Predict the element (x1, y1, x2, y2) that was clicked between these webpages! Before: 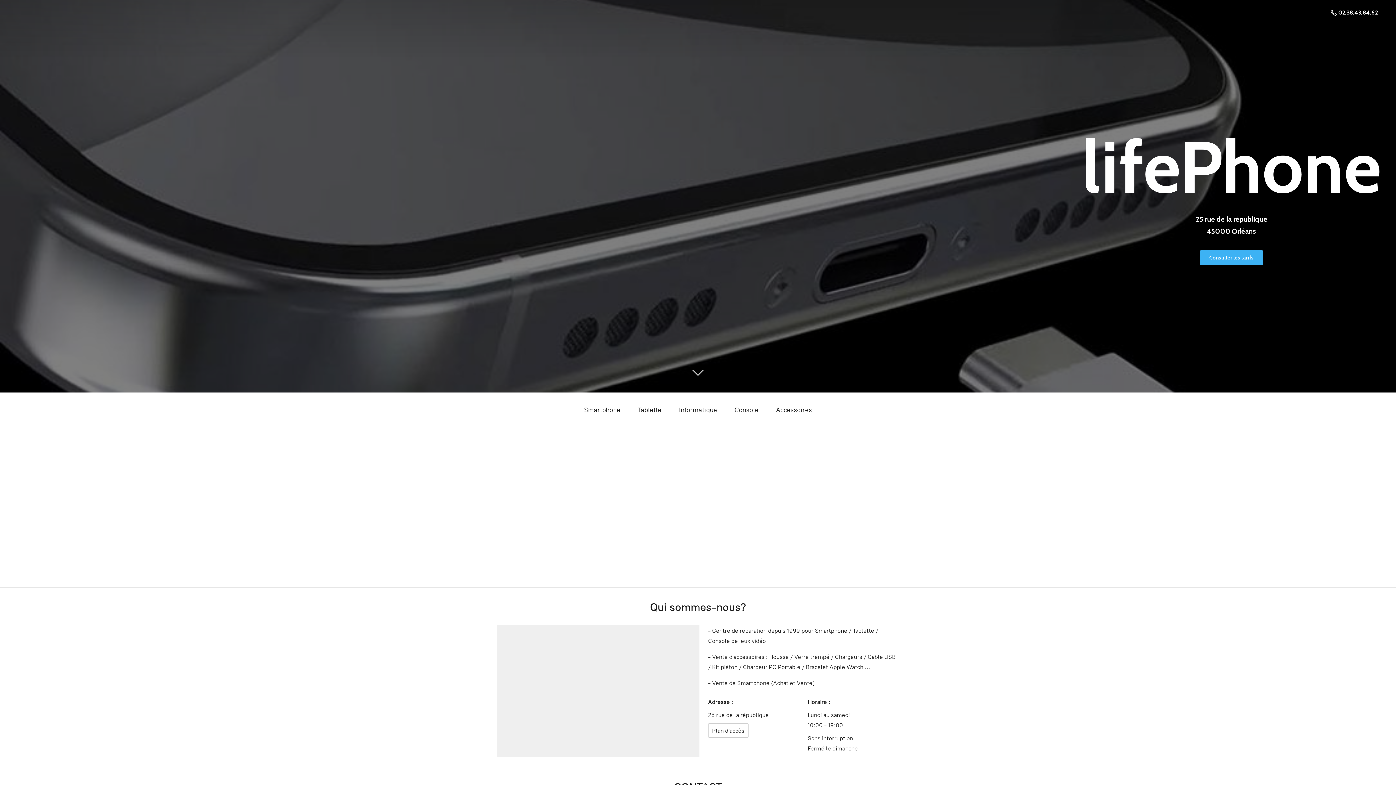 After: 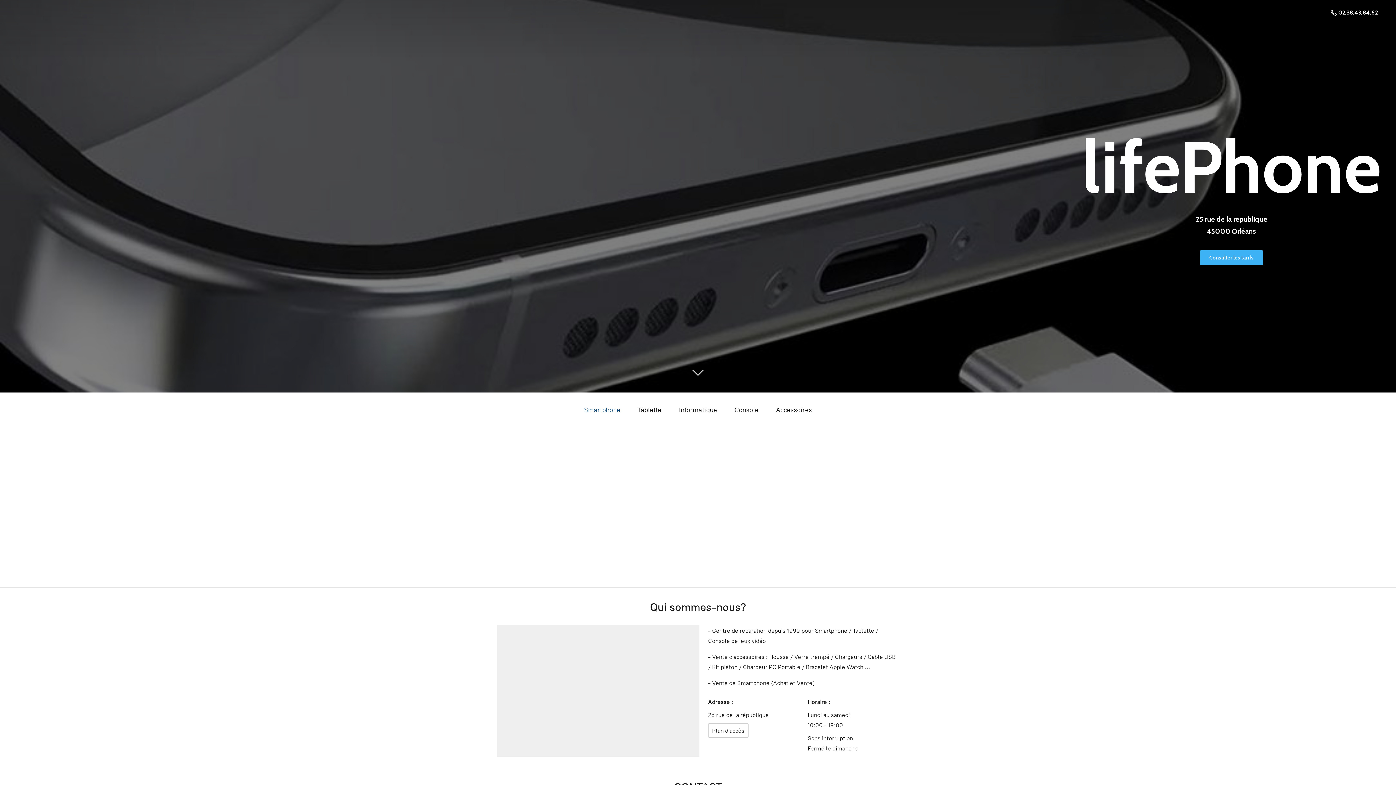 Action: bbox: (584, 404, 620, 416) label: Smartphone